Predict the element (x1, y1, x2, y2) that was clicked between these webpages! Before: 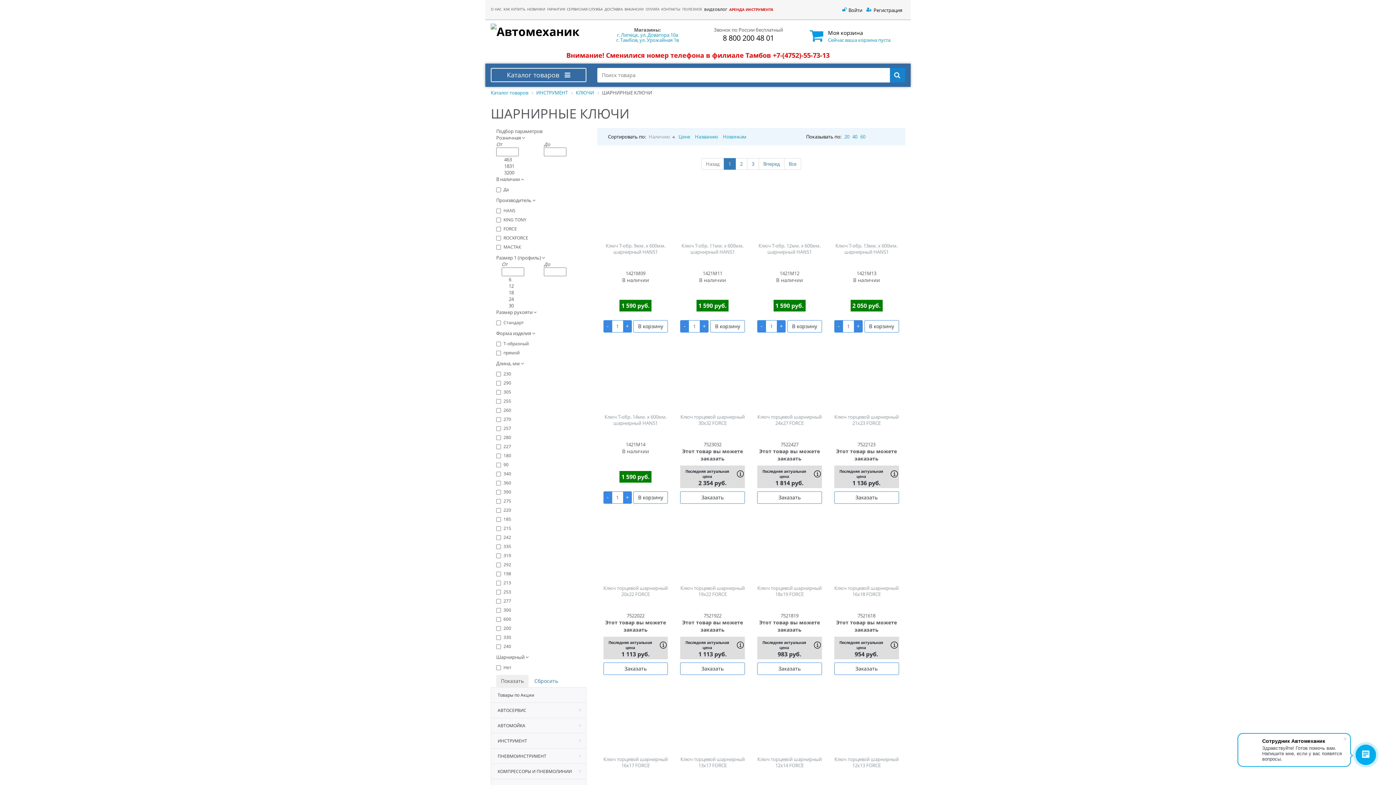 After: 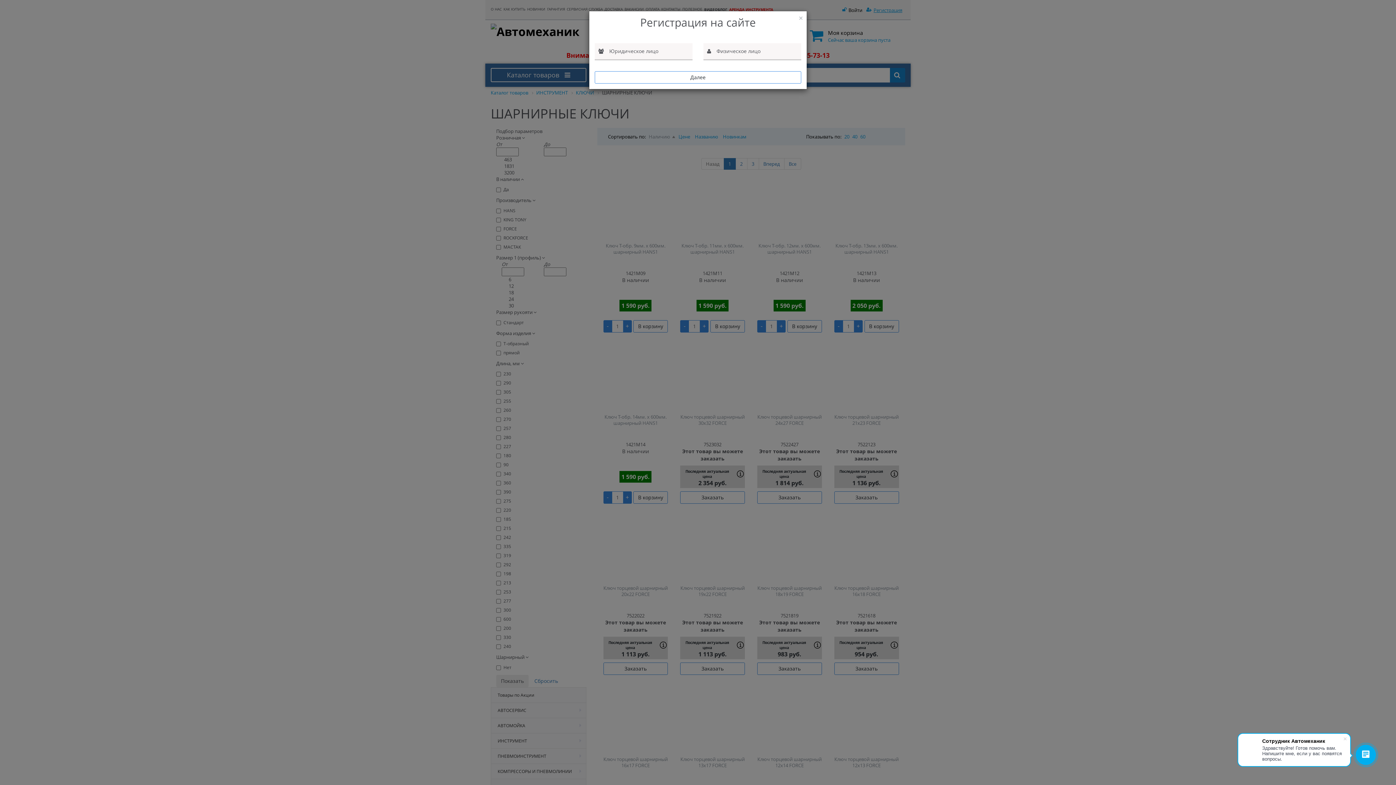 Action: label: Регистрация bbox: (873, 6, 902, 13)